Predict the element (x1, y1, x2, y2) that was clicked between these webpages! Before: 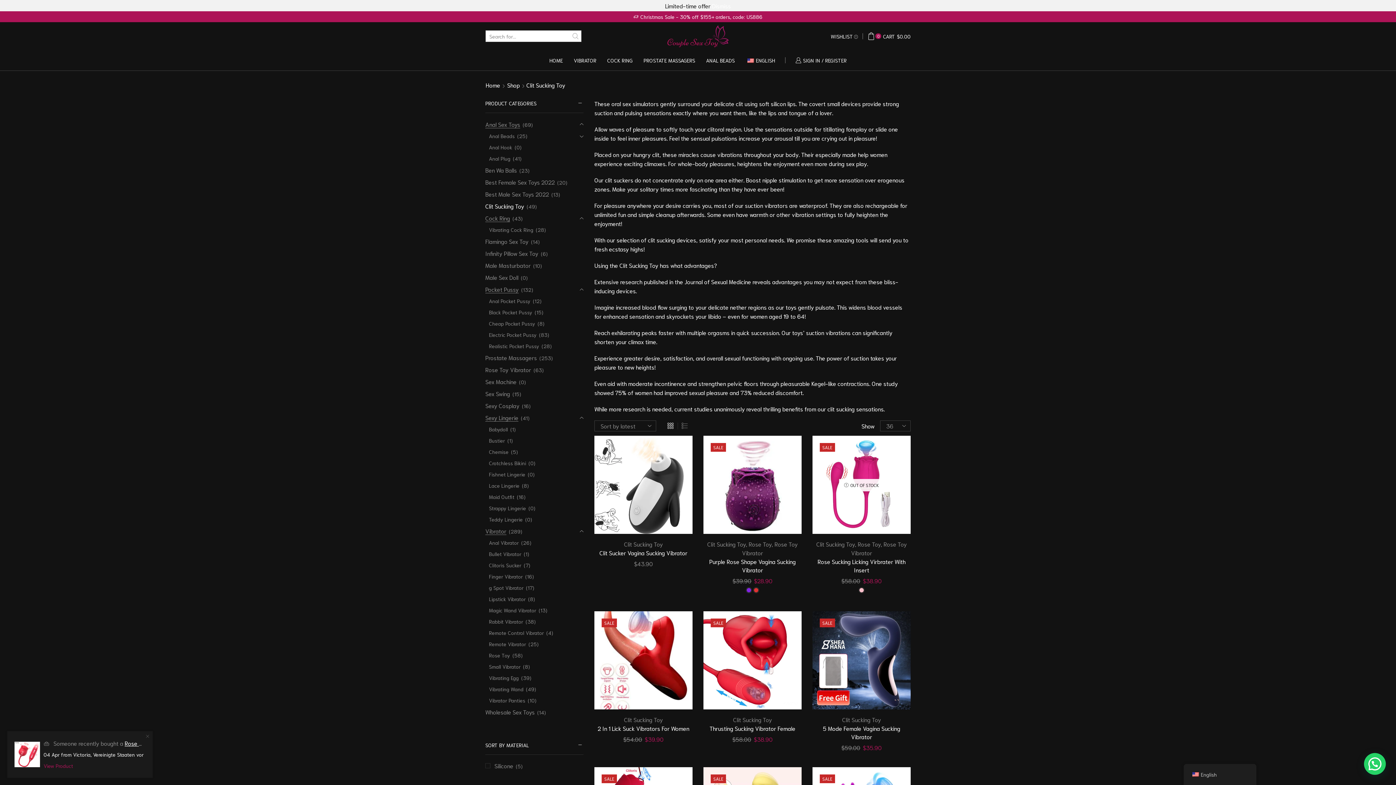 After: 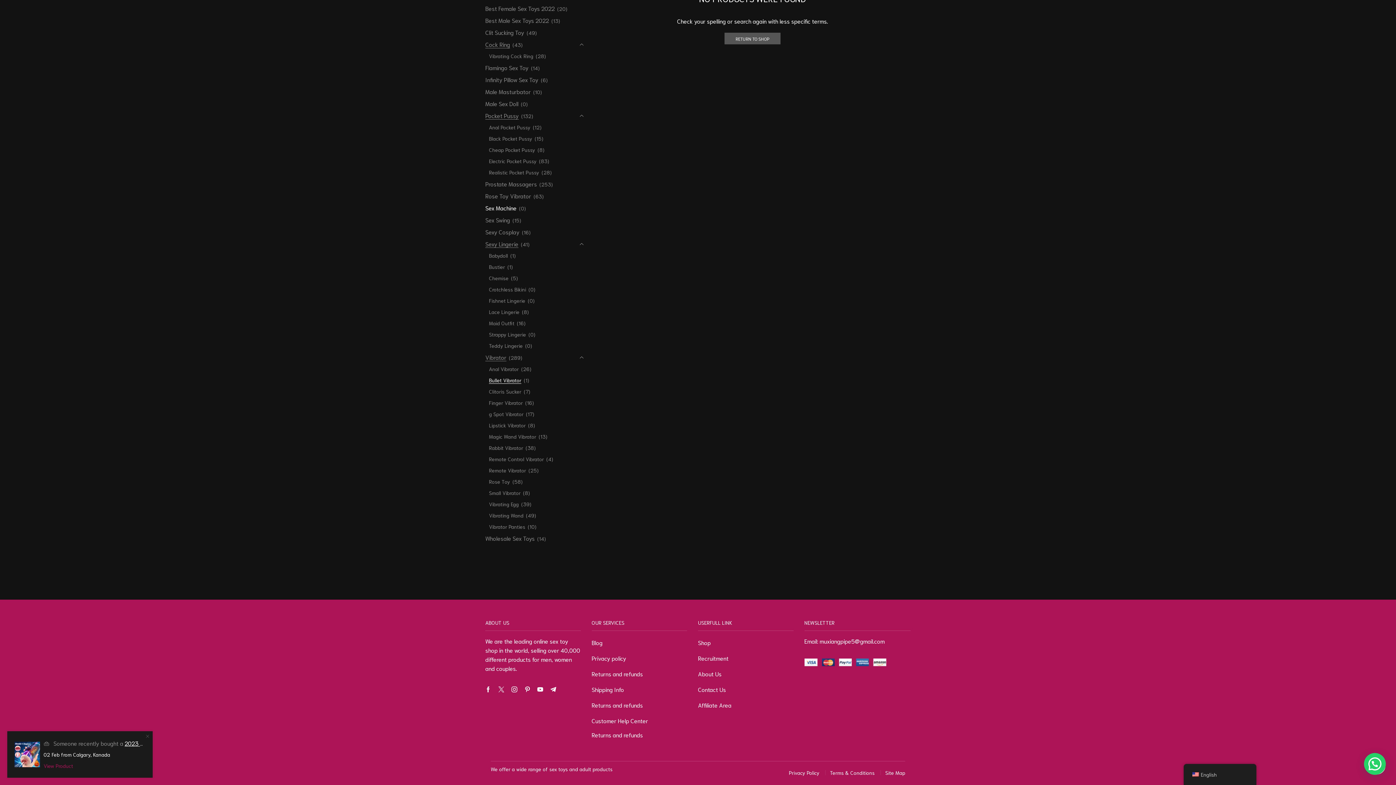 Action: label: Sex Machine bbox: (485, 375, 516, 387)